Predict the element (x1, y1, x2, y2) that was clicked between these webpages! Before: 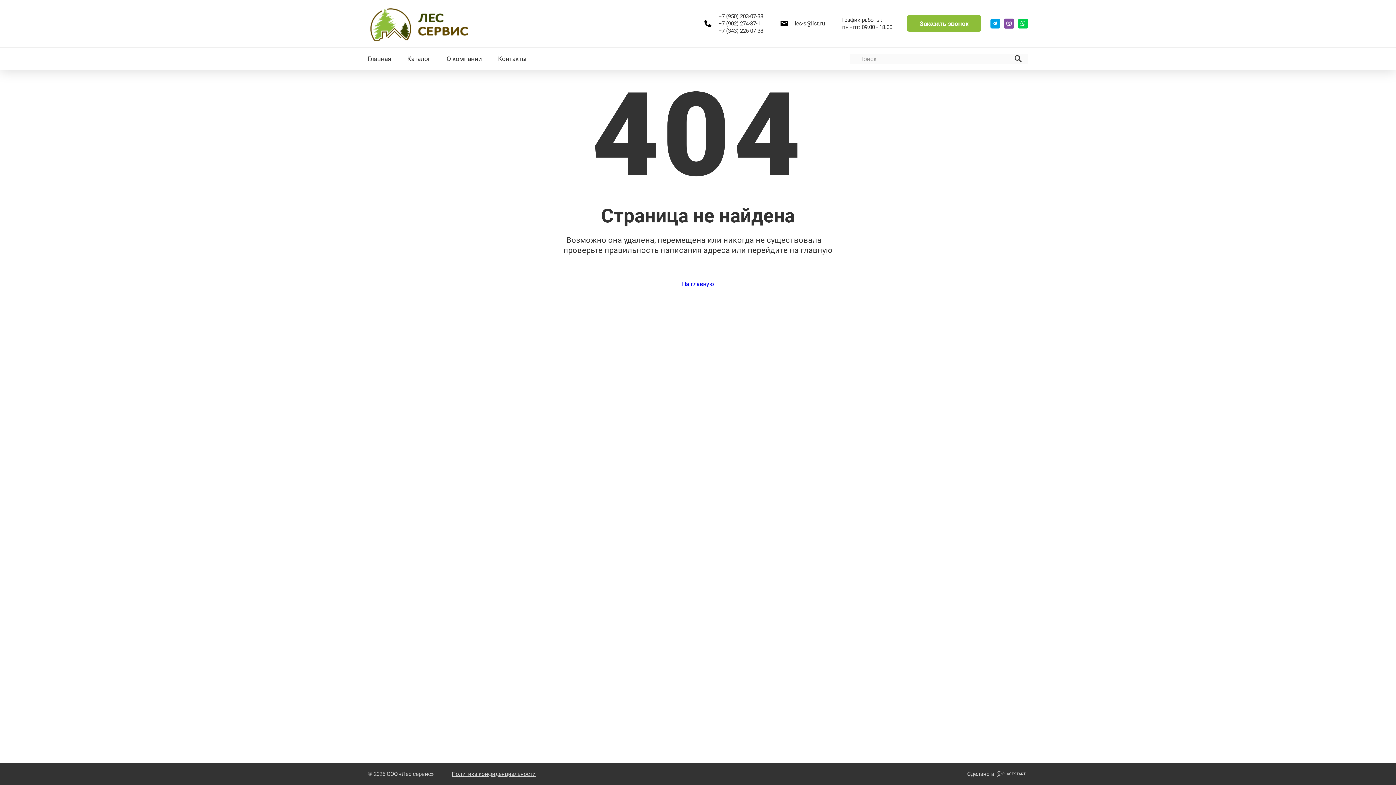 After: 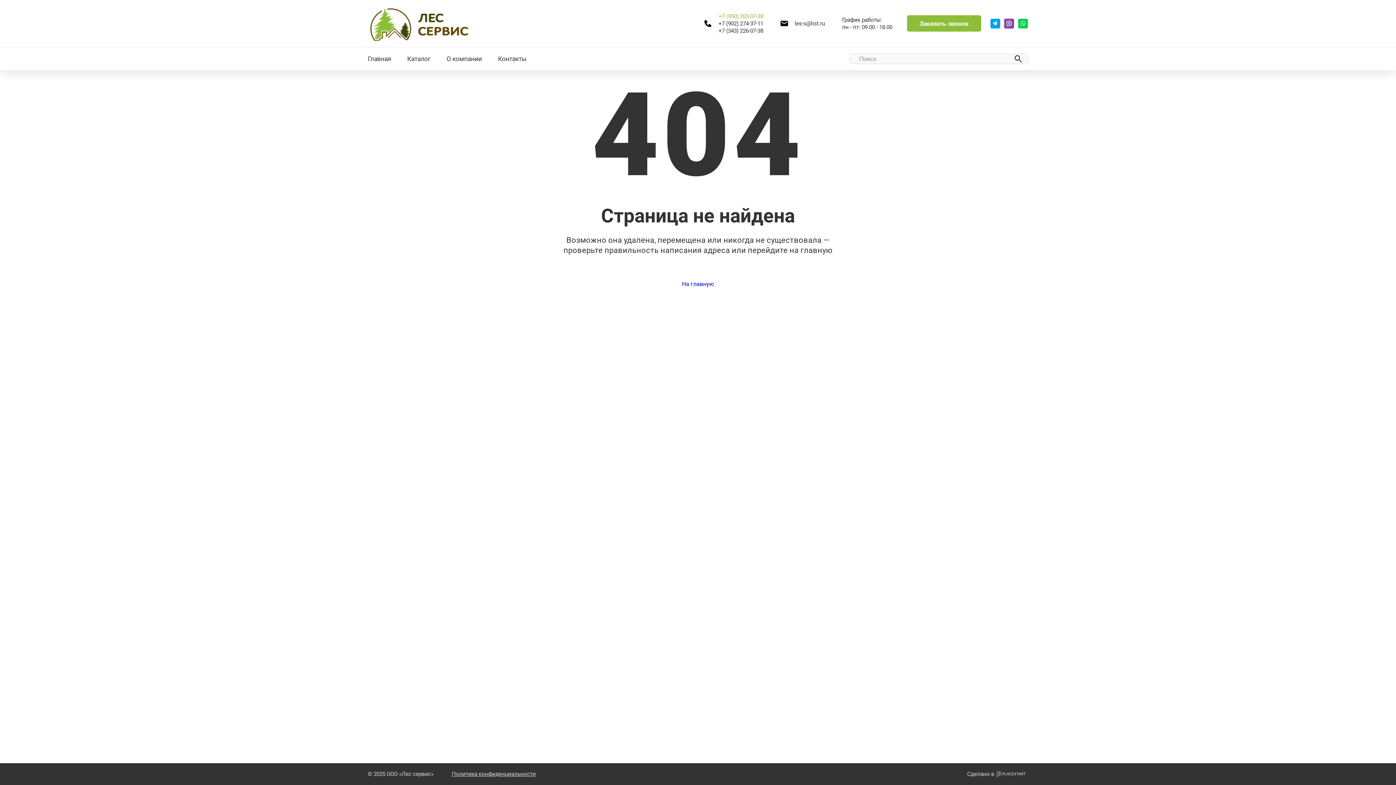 Action: bbox: (718, 12, 763, 19) label: +7 (950) 203-07-38